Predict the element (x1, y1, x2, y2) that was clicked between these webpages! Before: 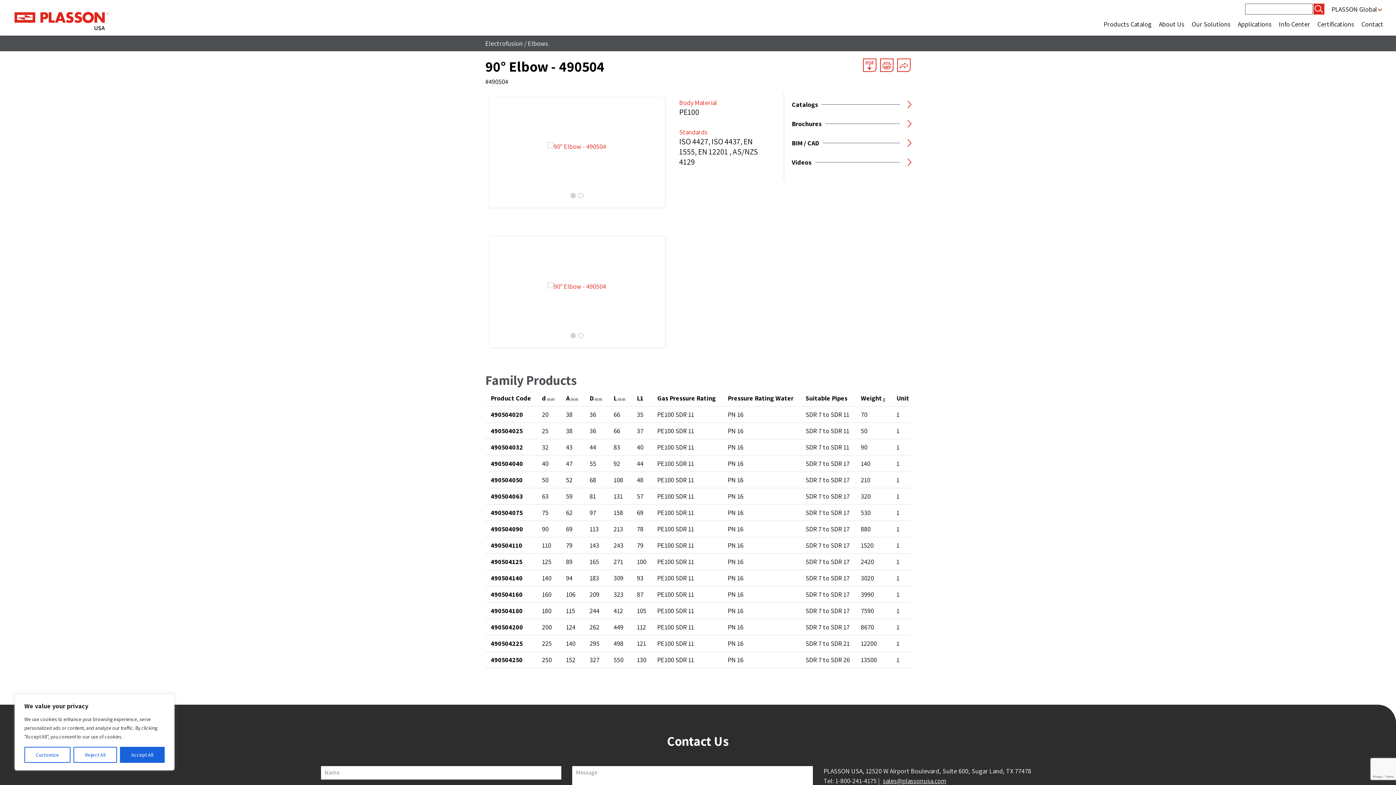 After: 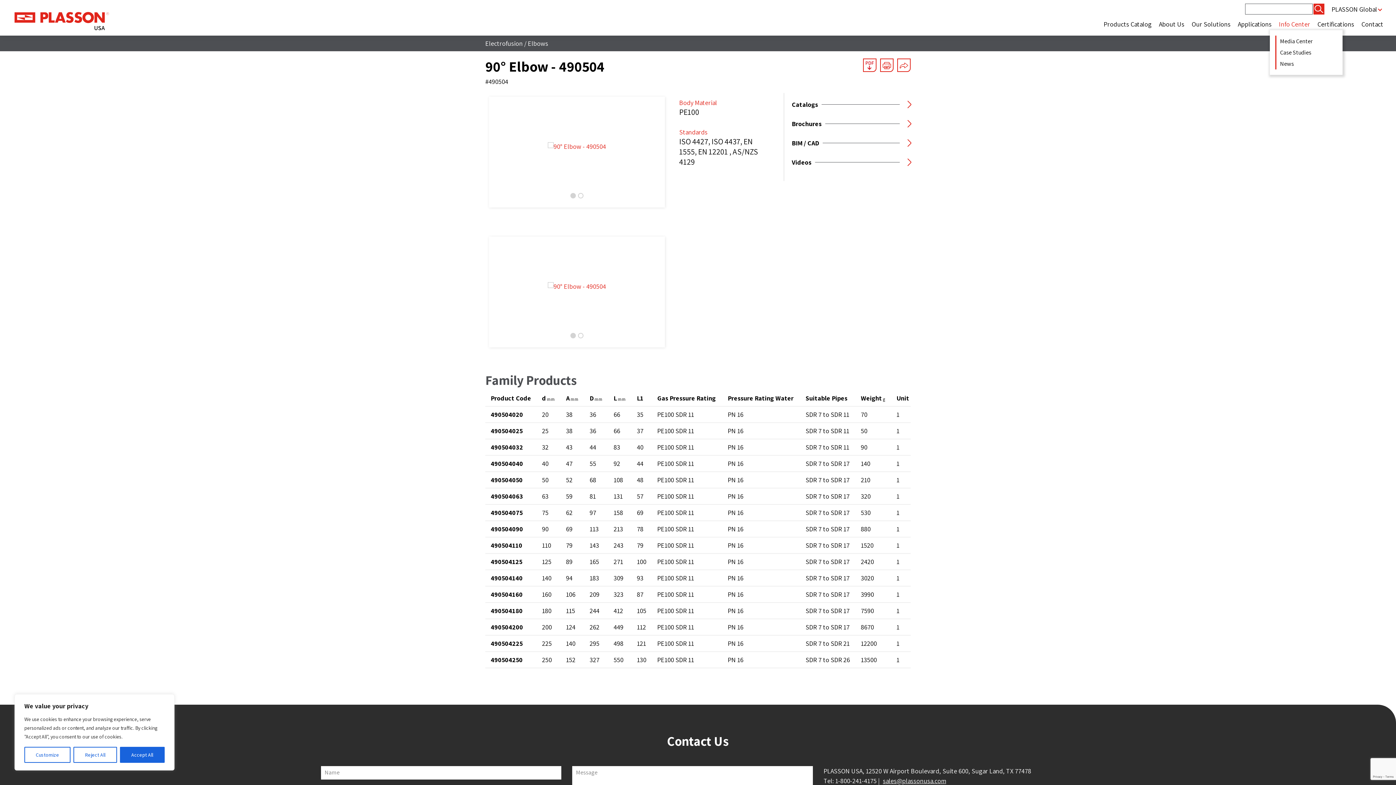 Action: label: Info Center bbox: (1275, 18, 1314, 30)